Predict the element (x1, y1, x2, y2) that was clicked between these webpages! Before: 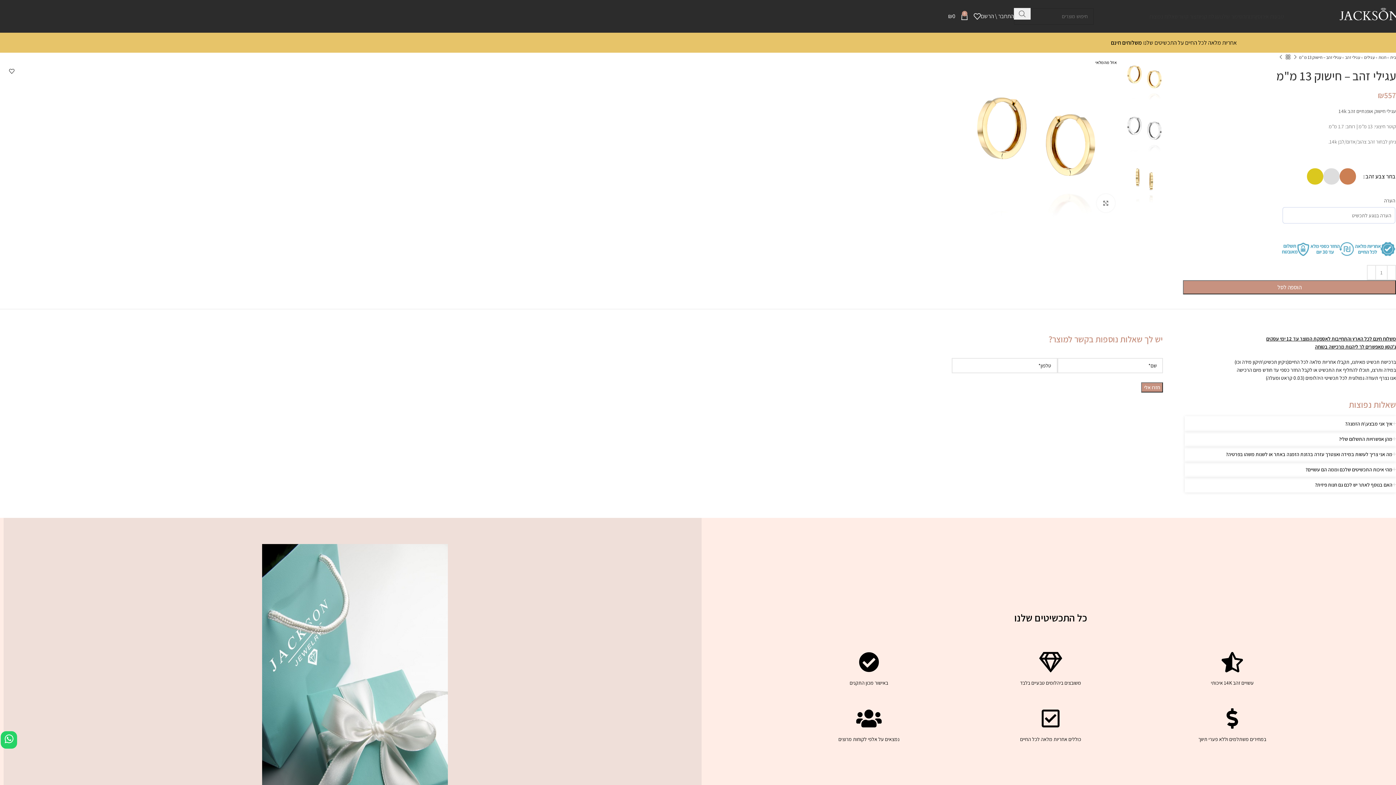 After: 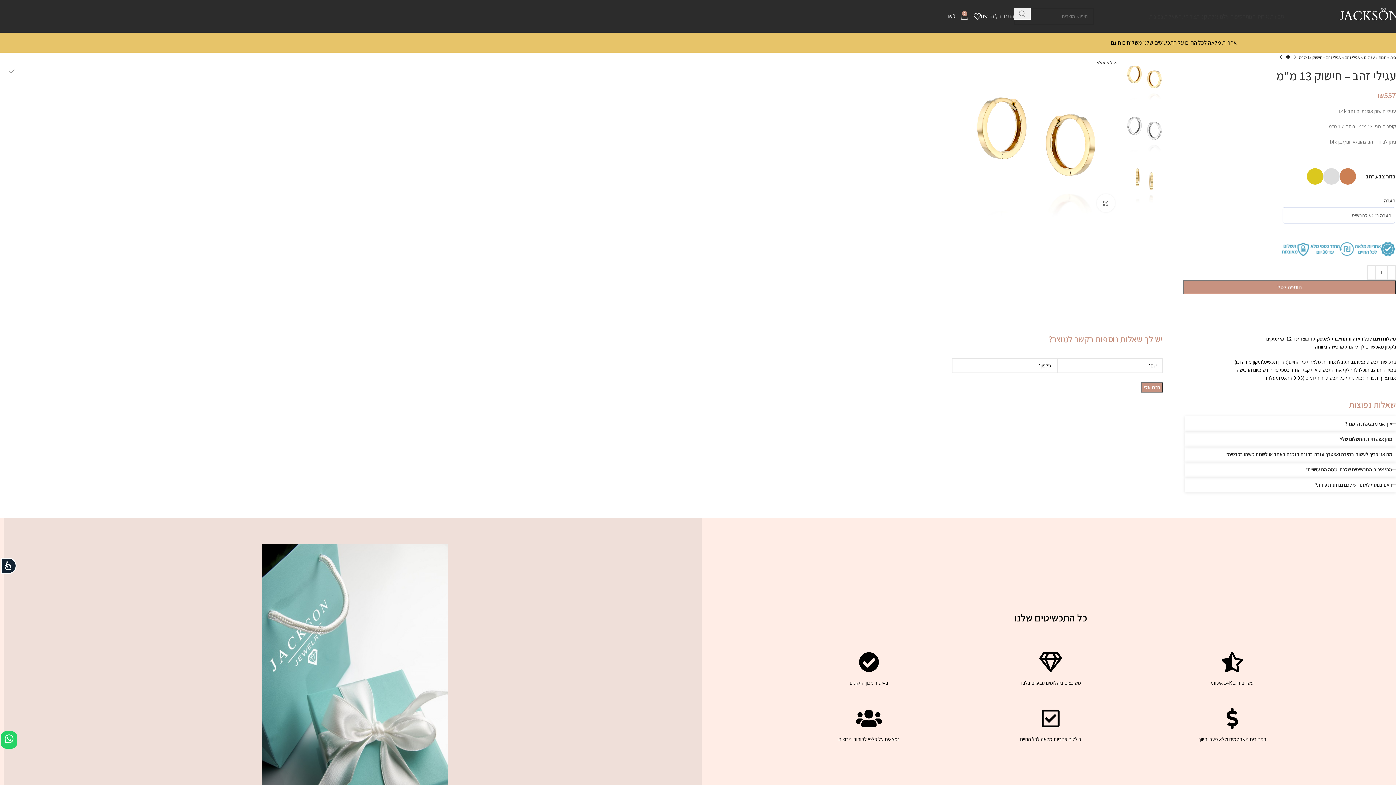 Action: bbox: (7, 68, 14, 74)